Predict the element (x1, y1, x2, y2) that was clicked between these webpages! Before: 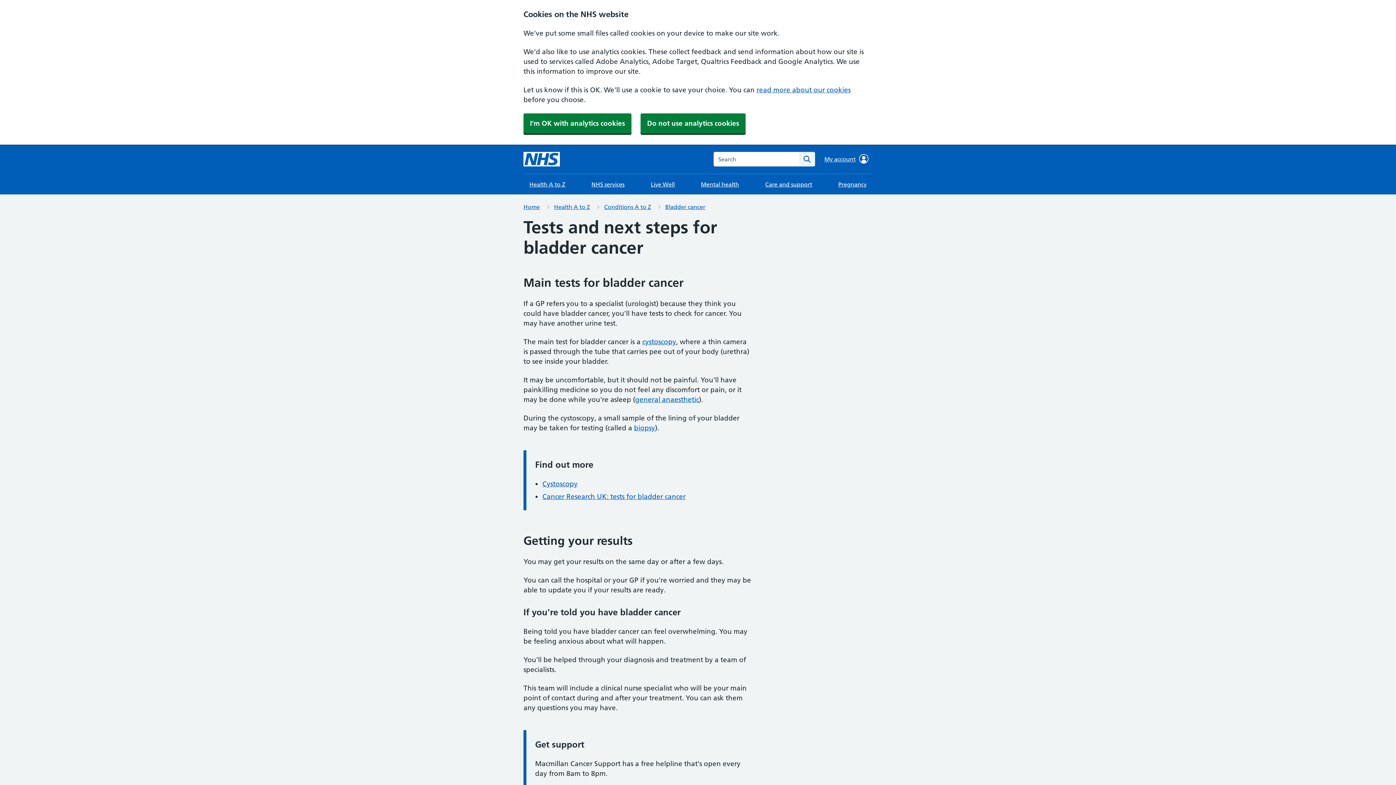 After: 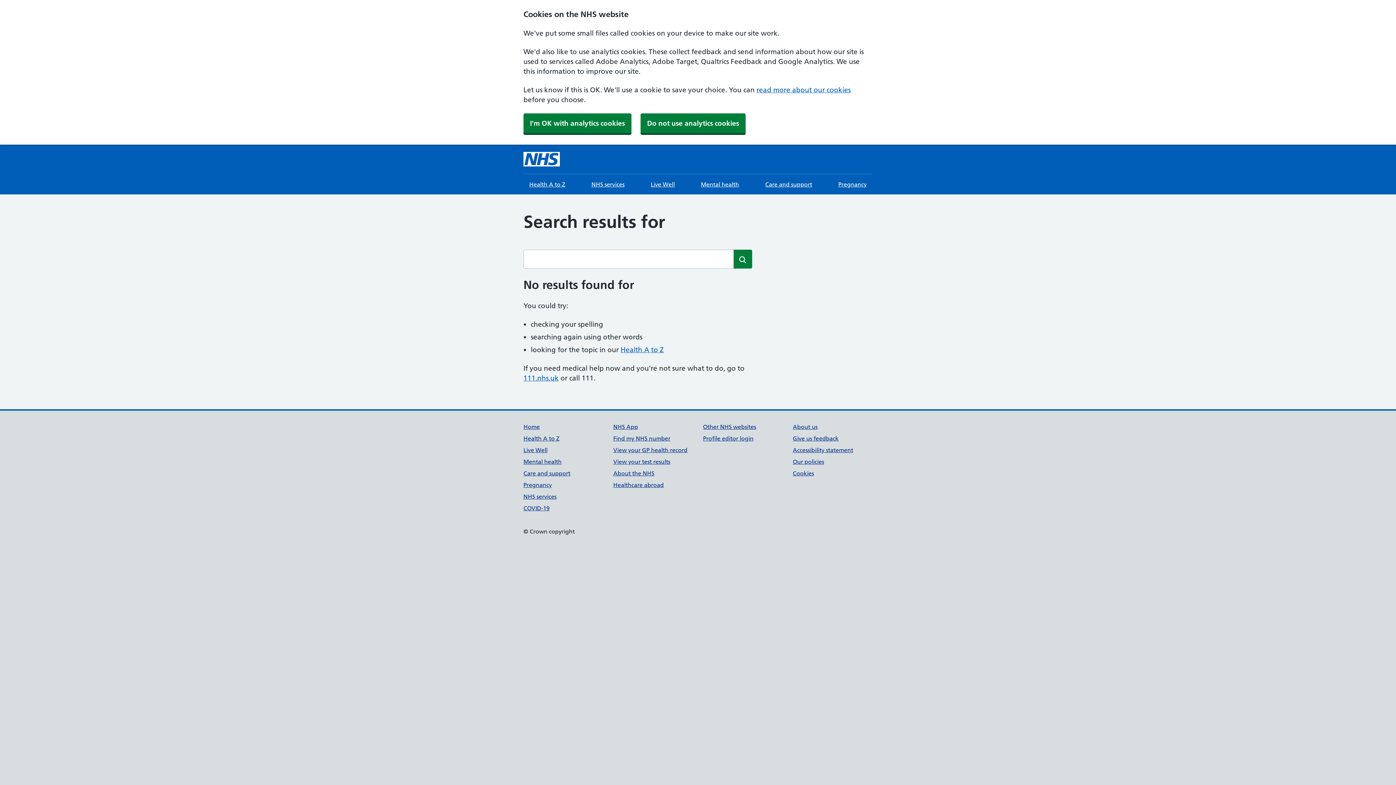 Action: bbox: (799, 152, 815, 166) label: Search